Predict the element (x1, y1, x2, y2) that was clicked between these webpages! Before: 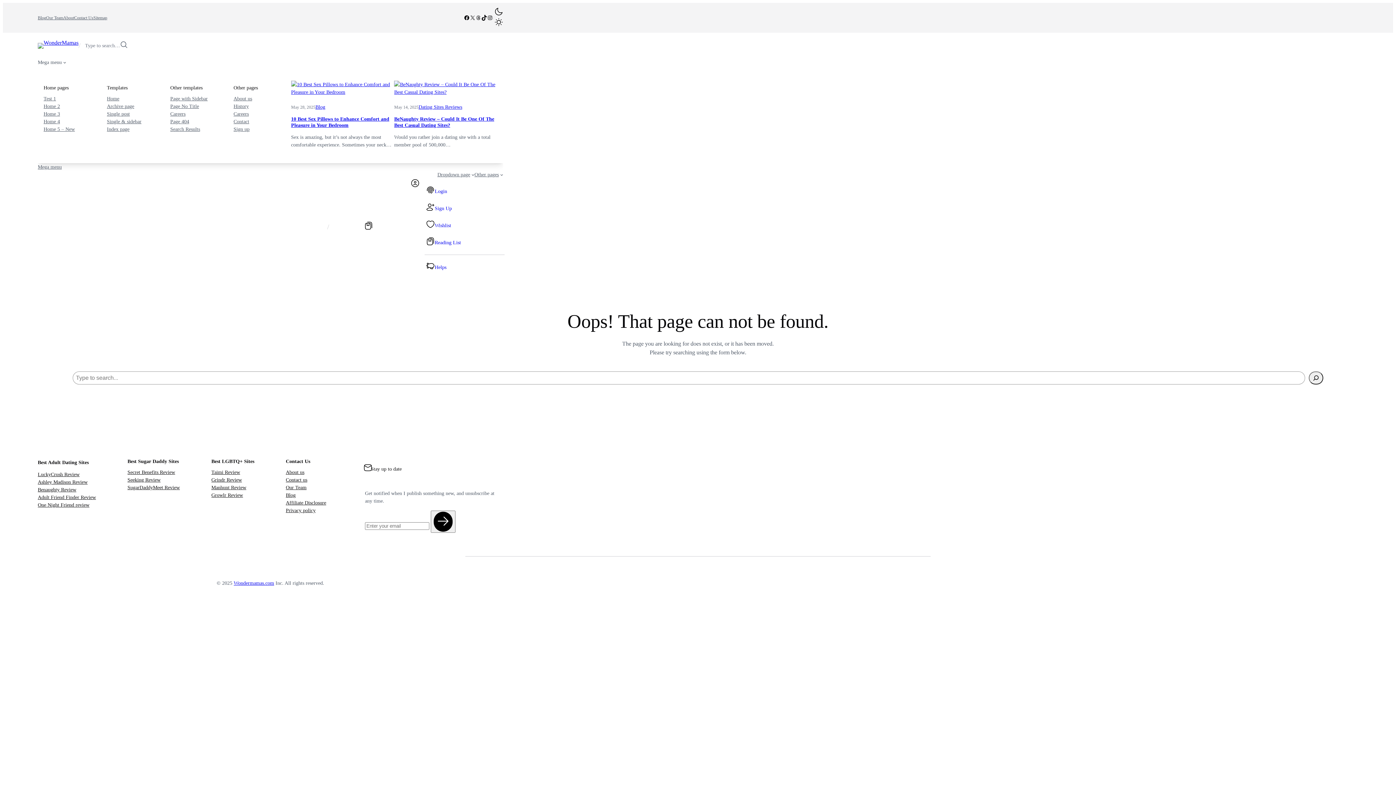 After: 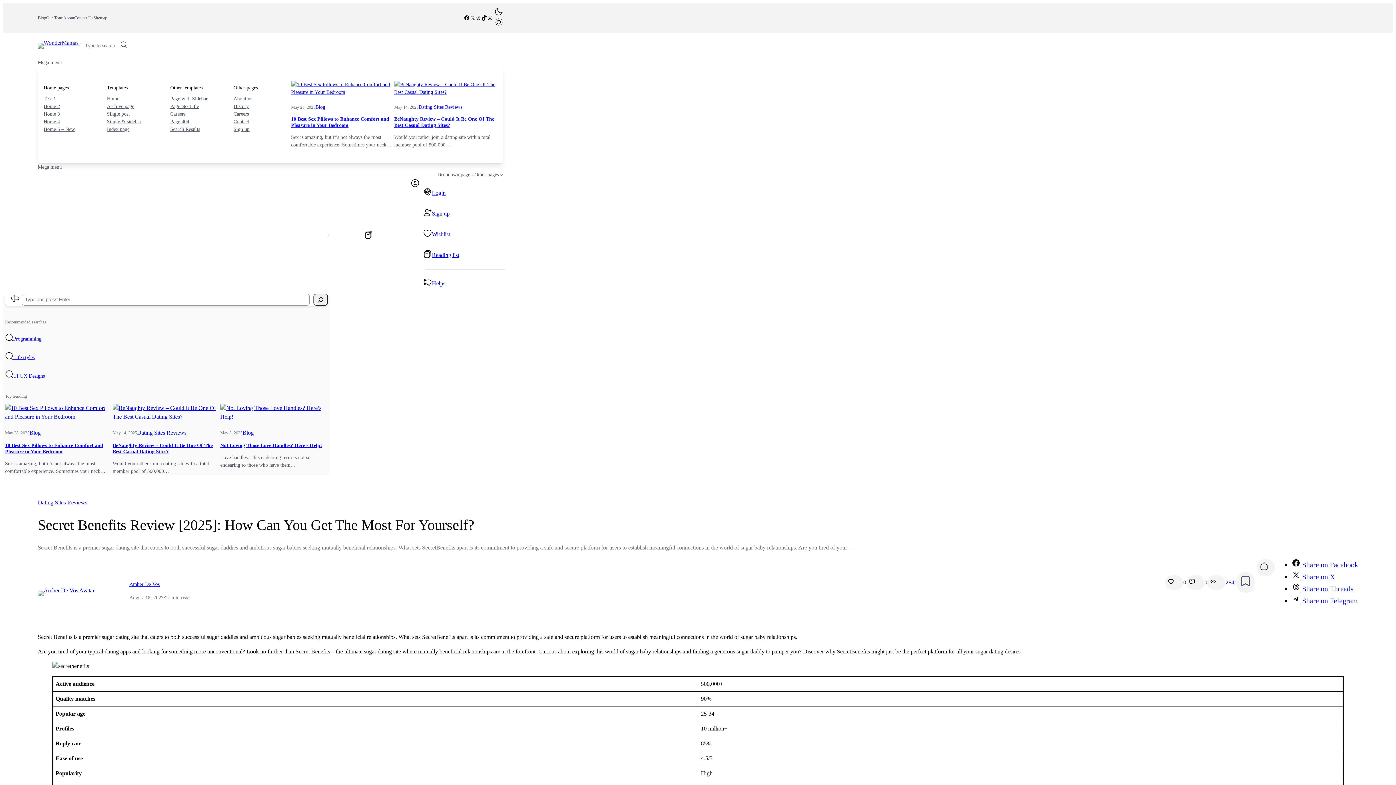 Action: bbox: (127, 468, 175, 476) label: Secret Benefits Review